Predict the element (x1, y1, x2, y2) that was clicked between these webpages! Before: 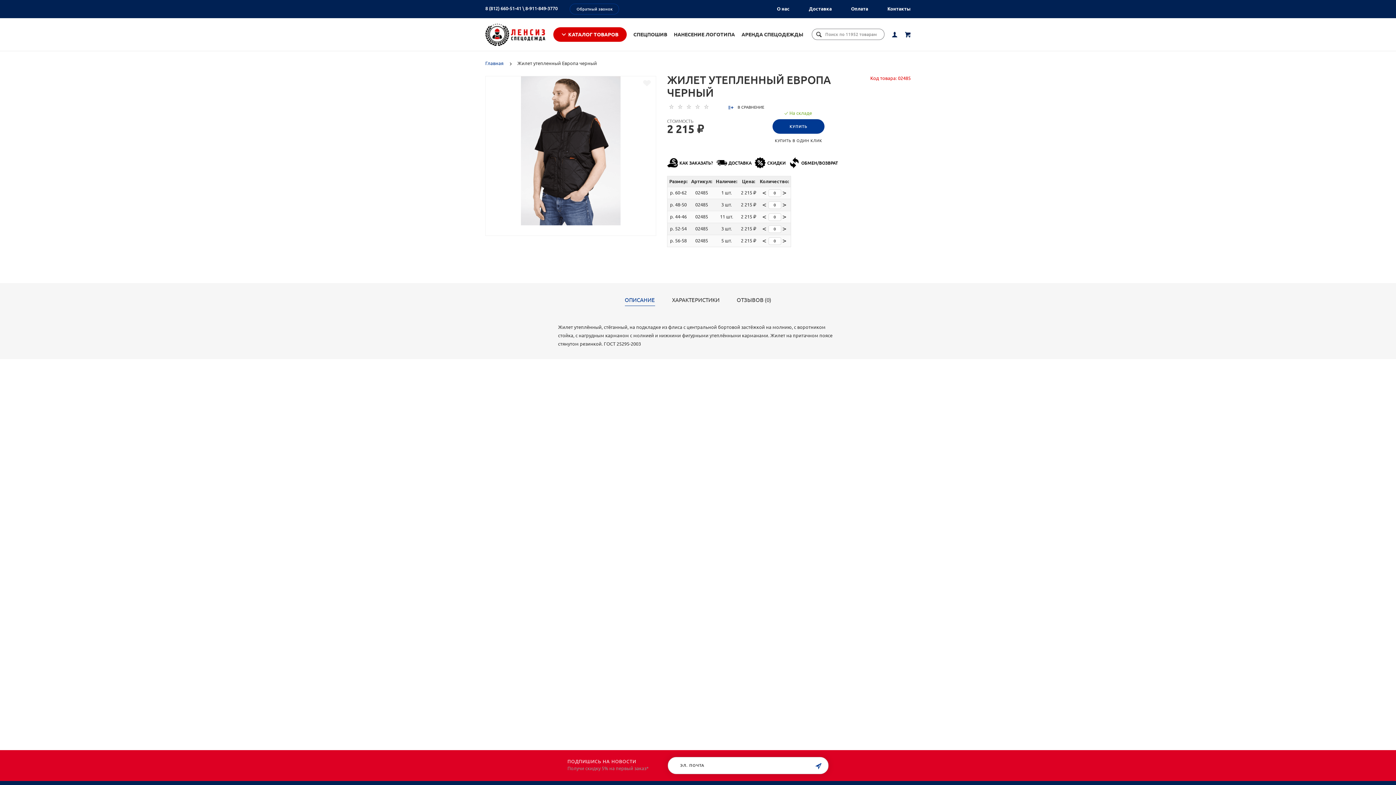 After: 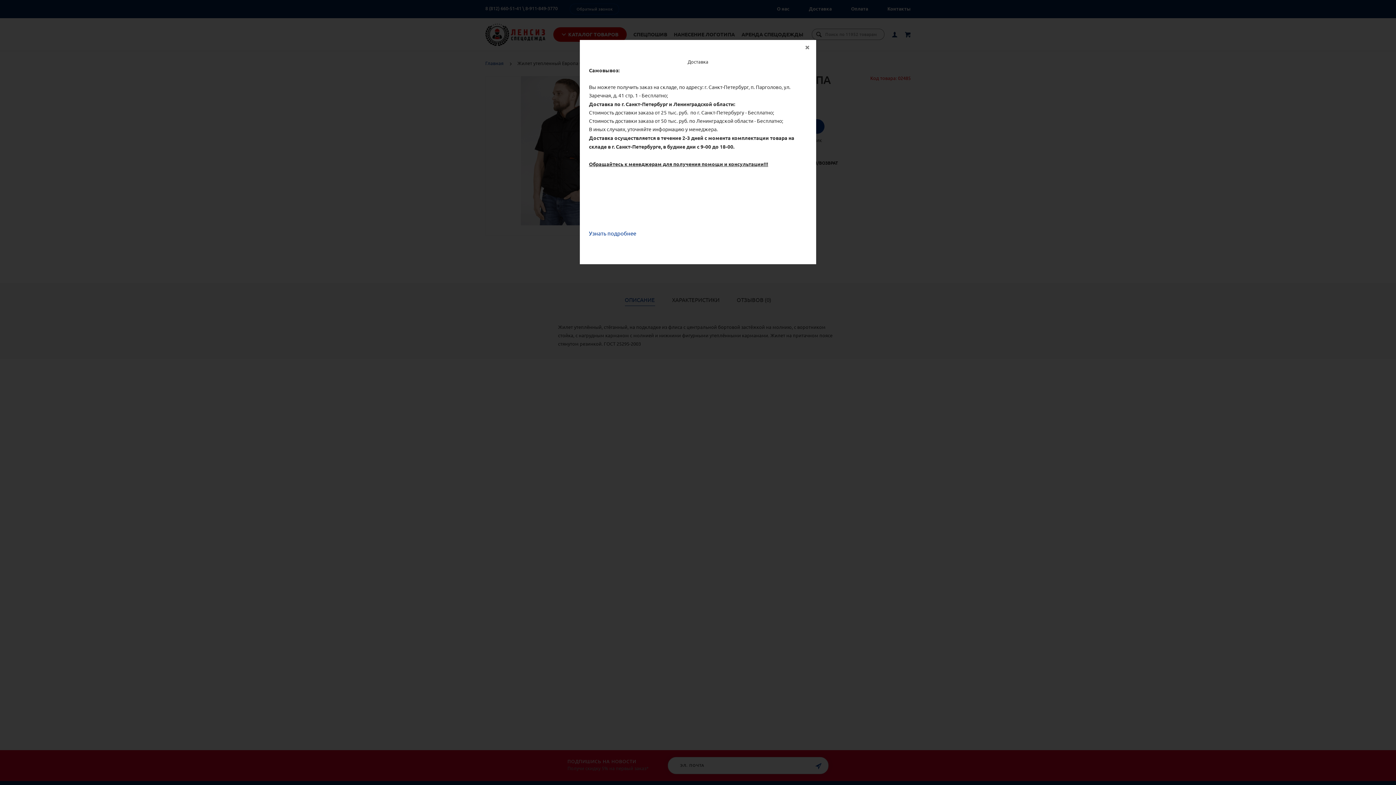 Action: bbox: (716, 157, 751, 168) label: ДОСТАВКА